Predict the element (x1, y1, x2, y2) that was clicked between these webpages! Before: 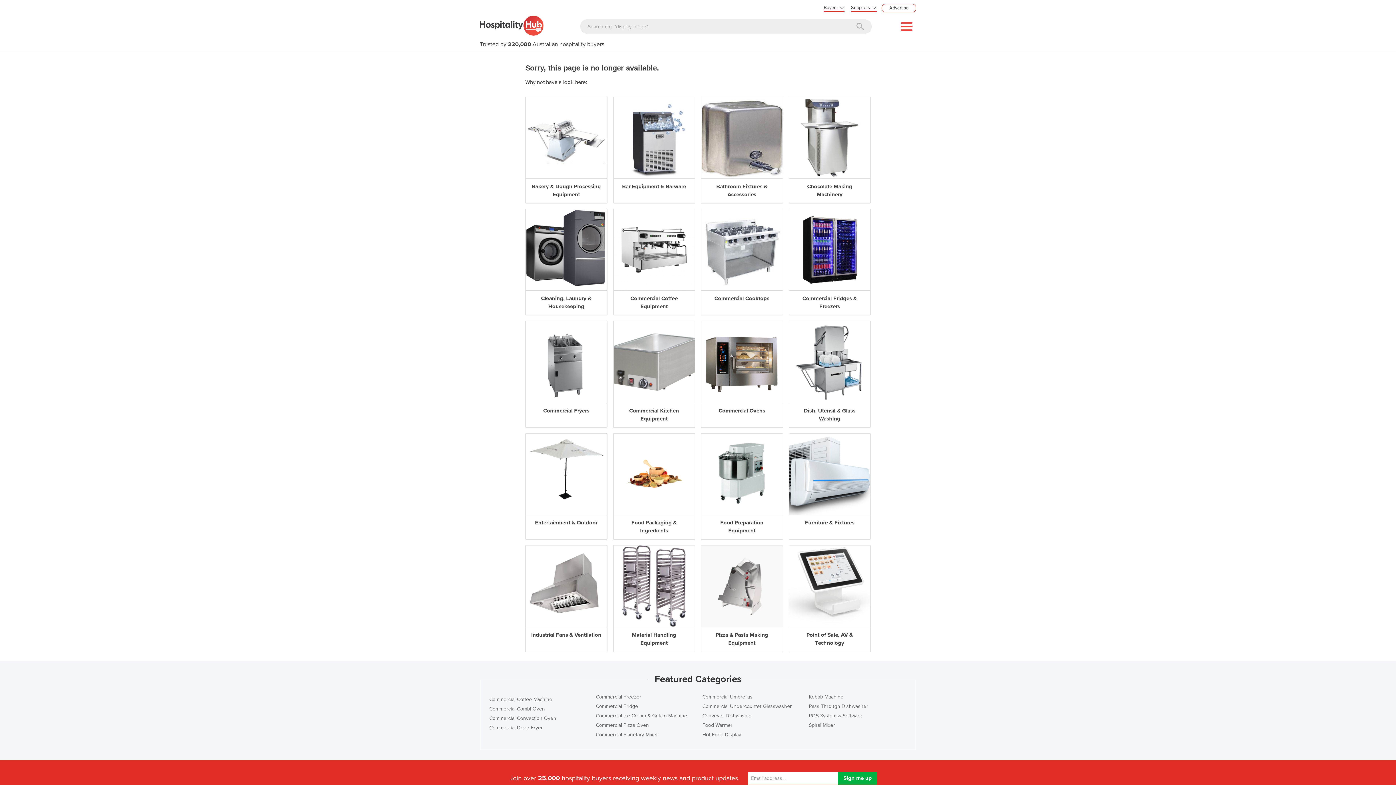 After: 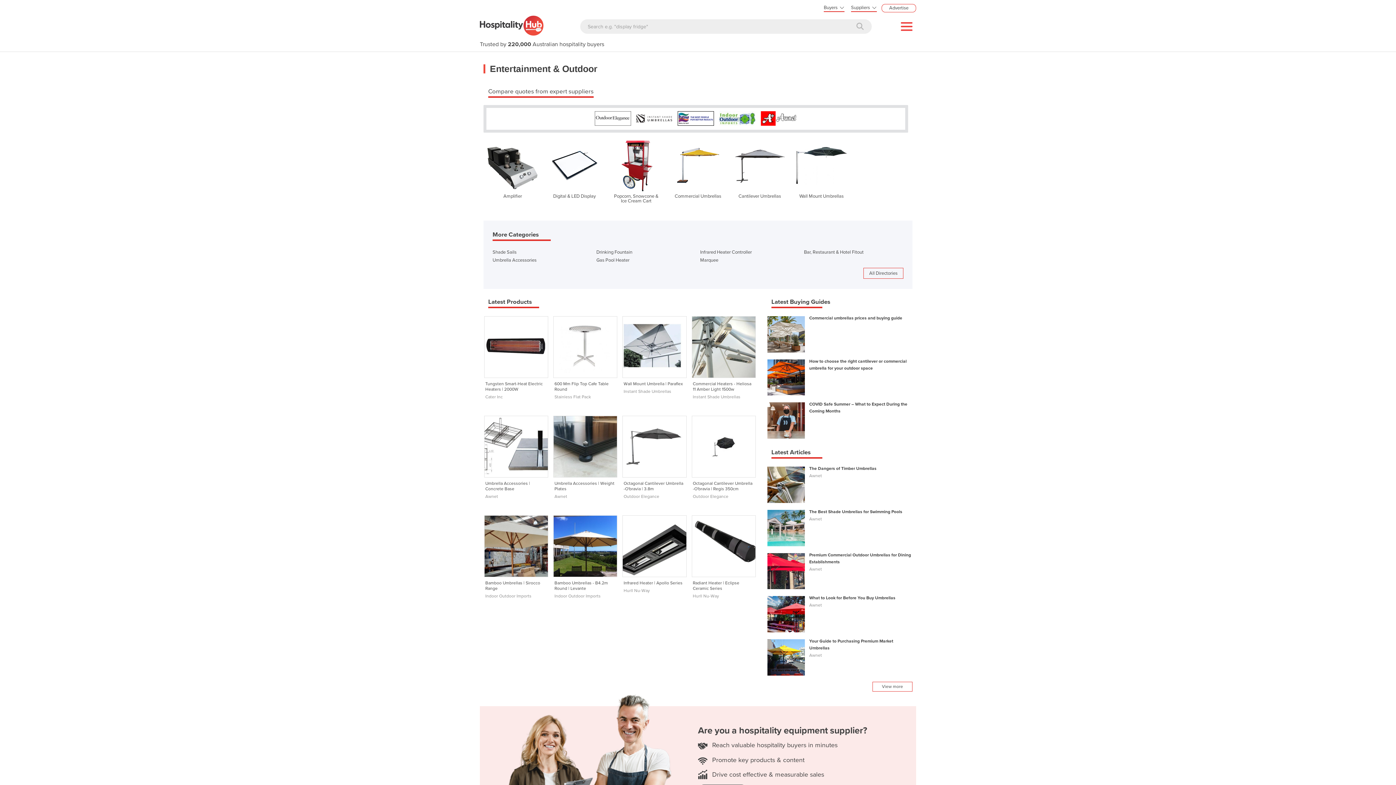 Action: label: Entertainment & Outdoor bbox: (525, 433, 607, 539)